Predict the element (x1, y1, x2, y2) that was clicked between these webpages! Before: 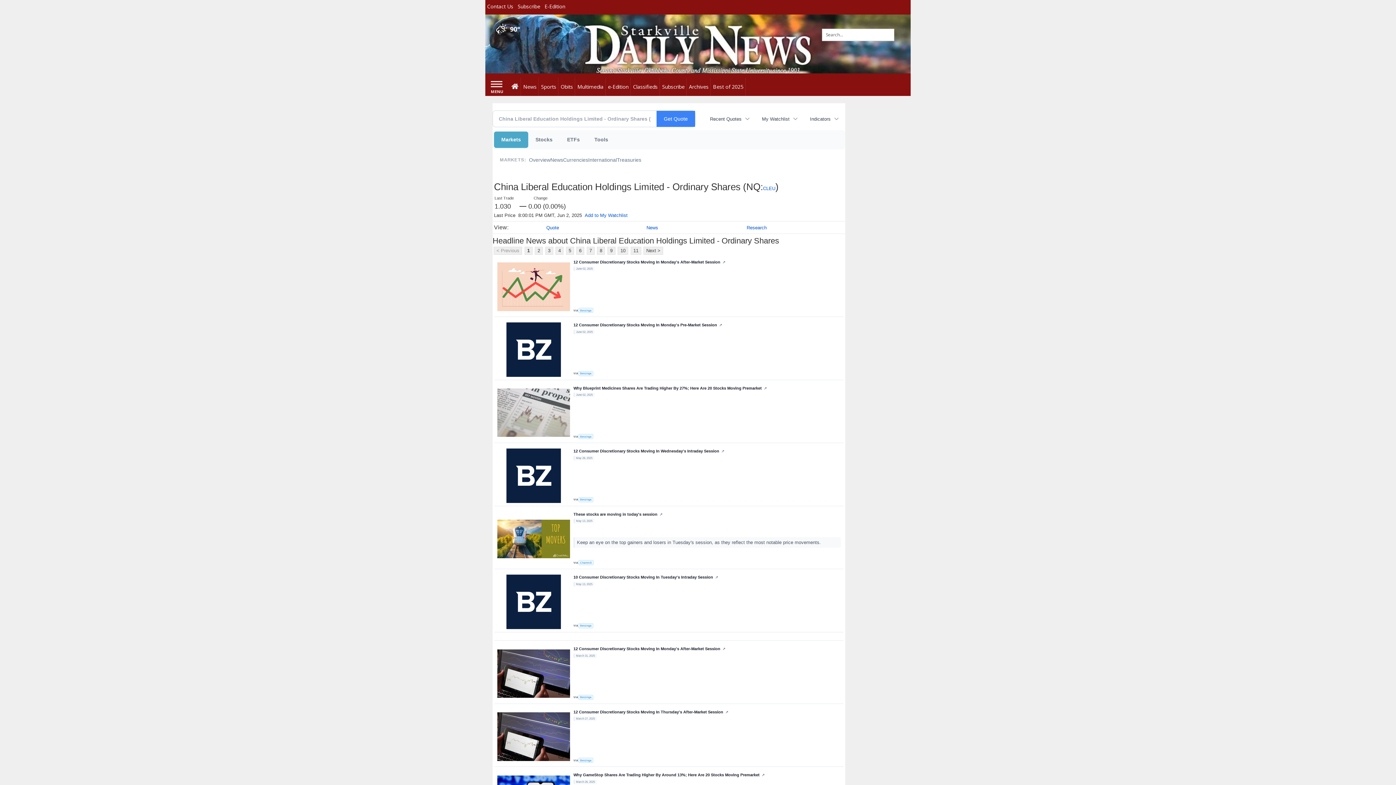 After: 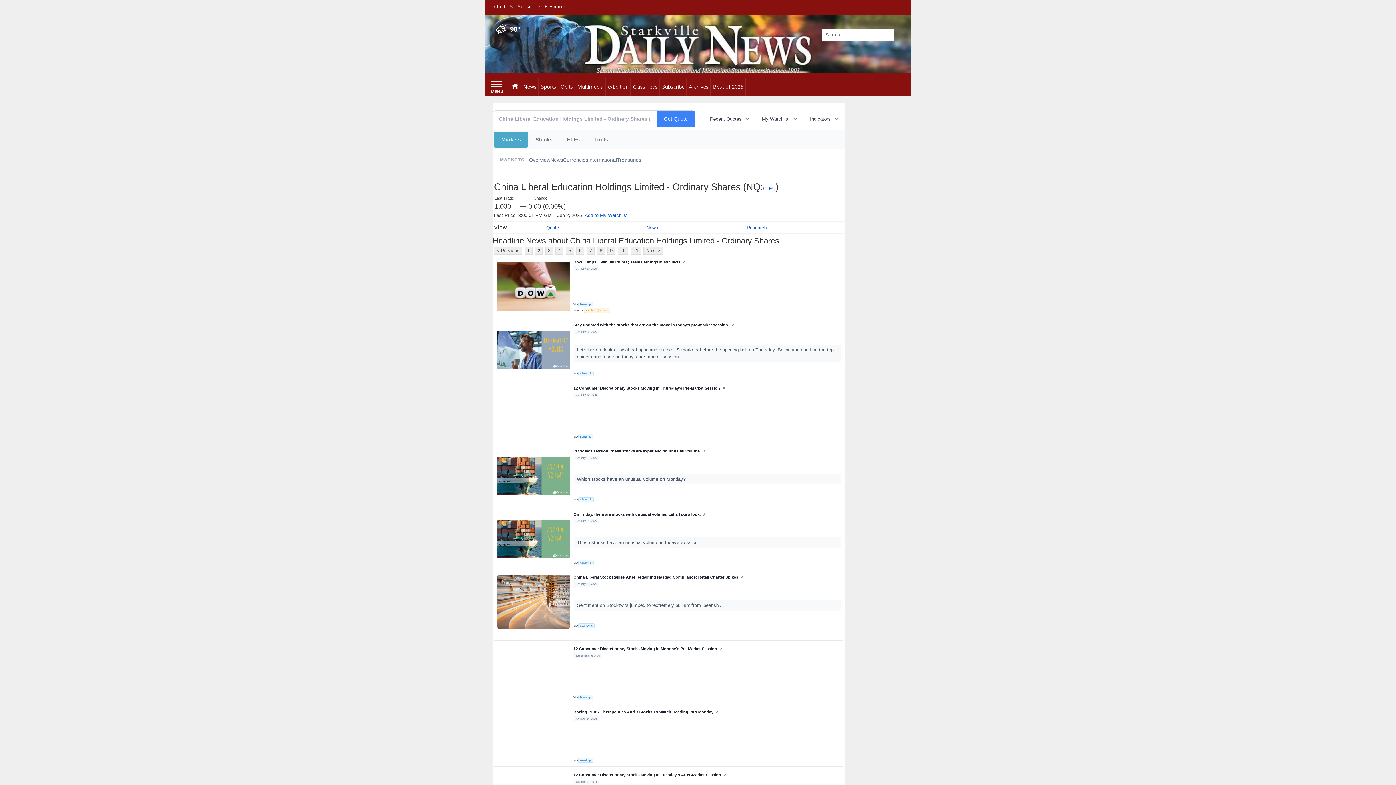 Action: bbox: (643, 247, 663, 255) label: Next >